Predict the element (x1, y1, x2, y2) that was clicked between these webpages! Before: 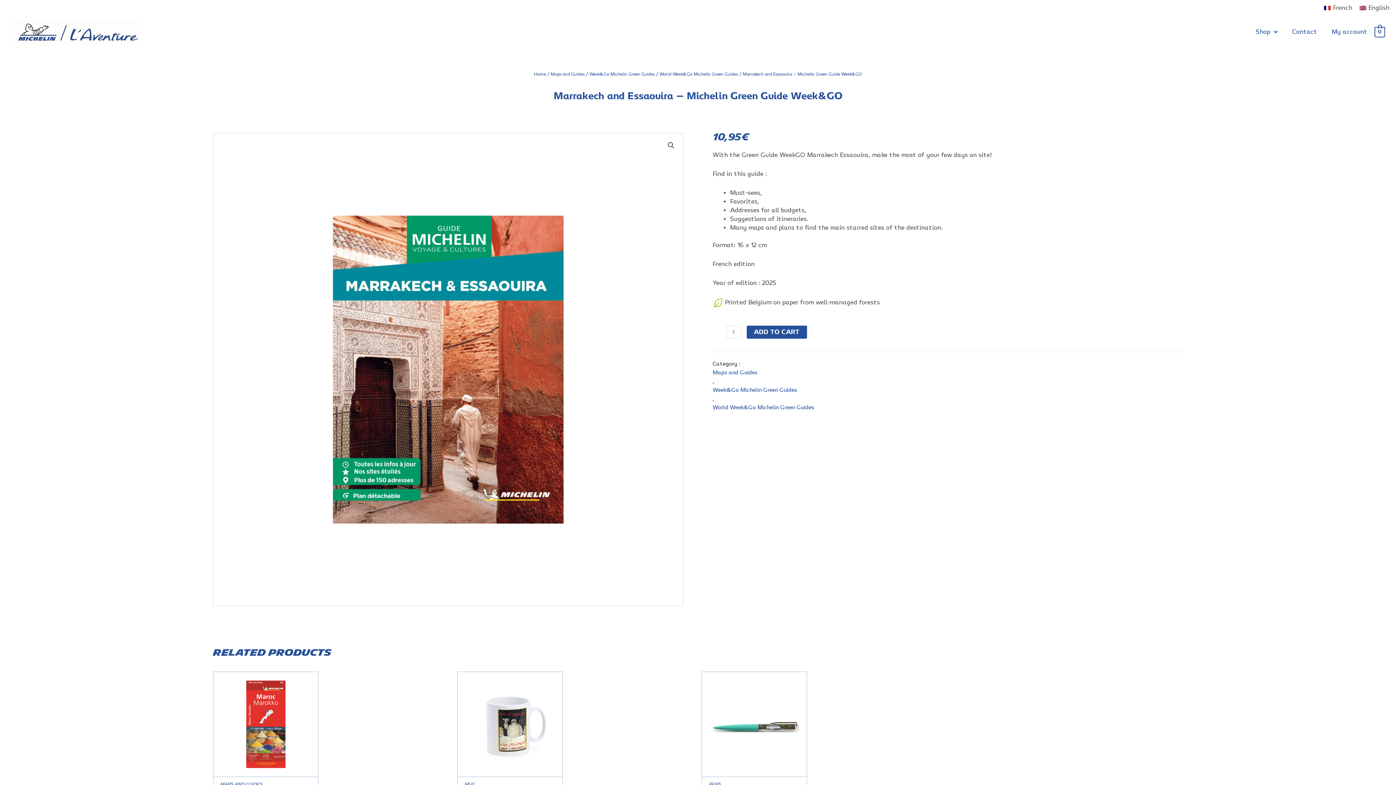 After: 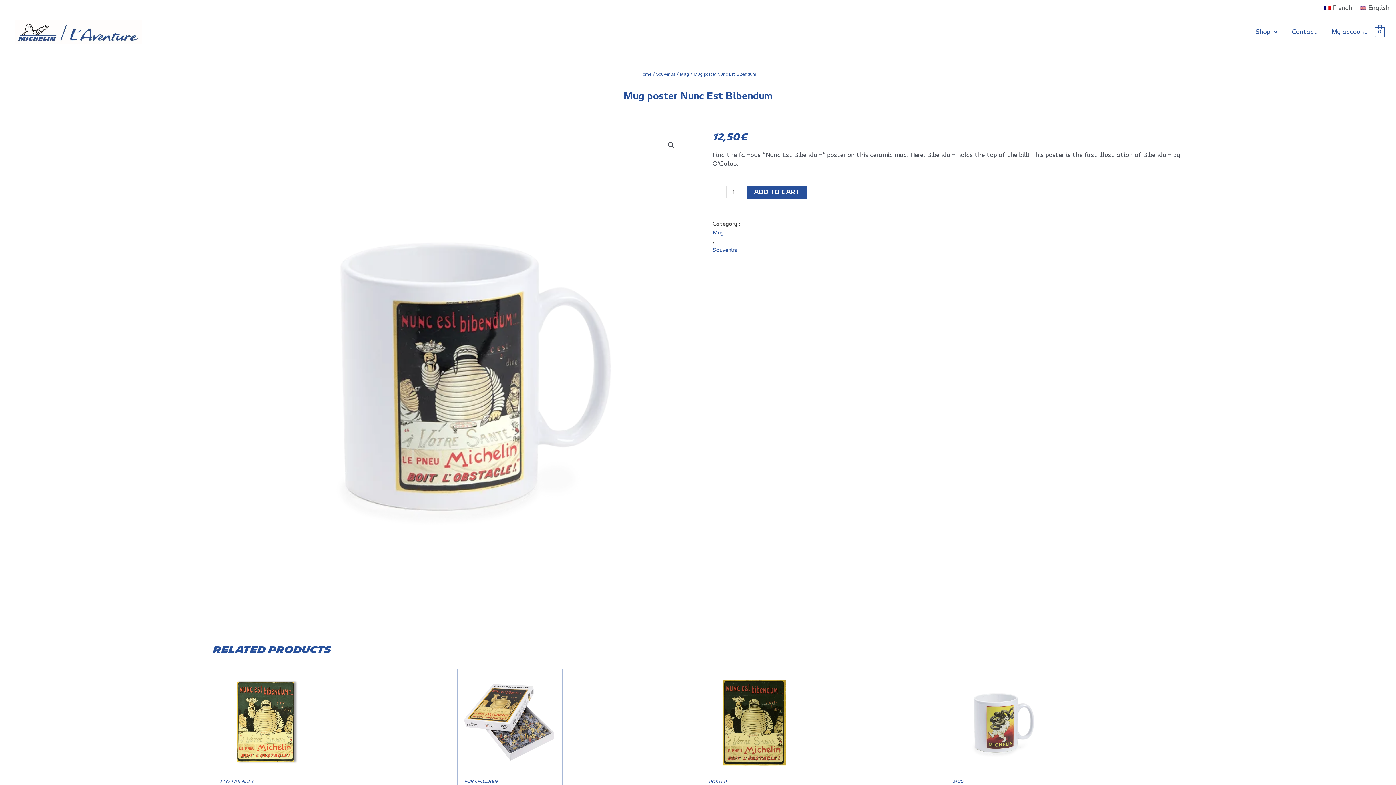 Action: bbox: (457, 672, 562, 777)